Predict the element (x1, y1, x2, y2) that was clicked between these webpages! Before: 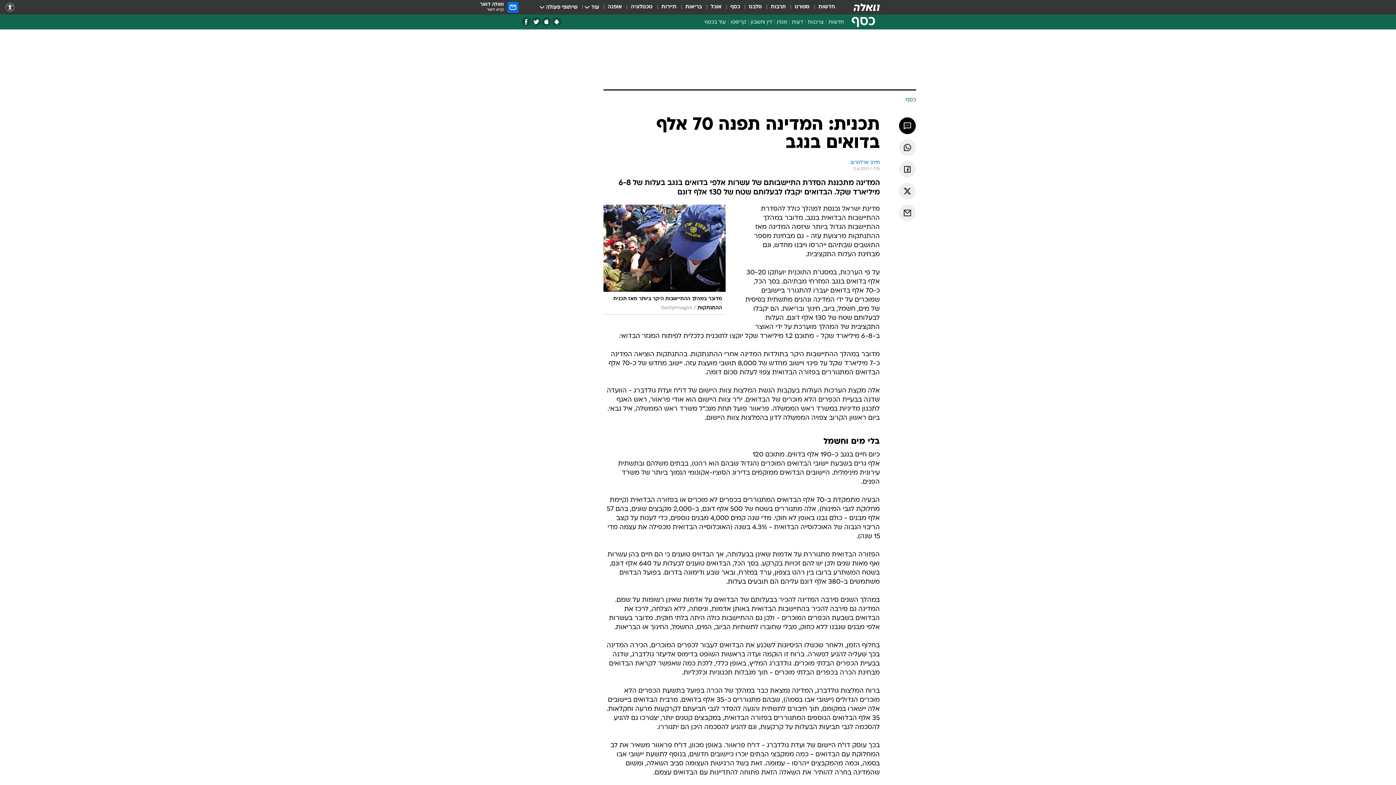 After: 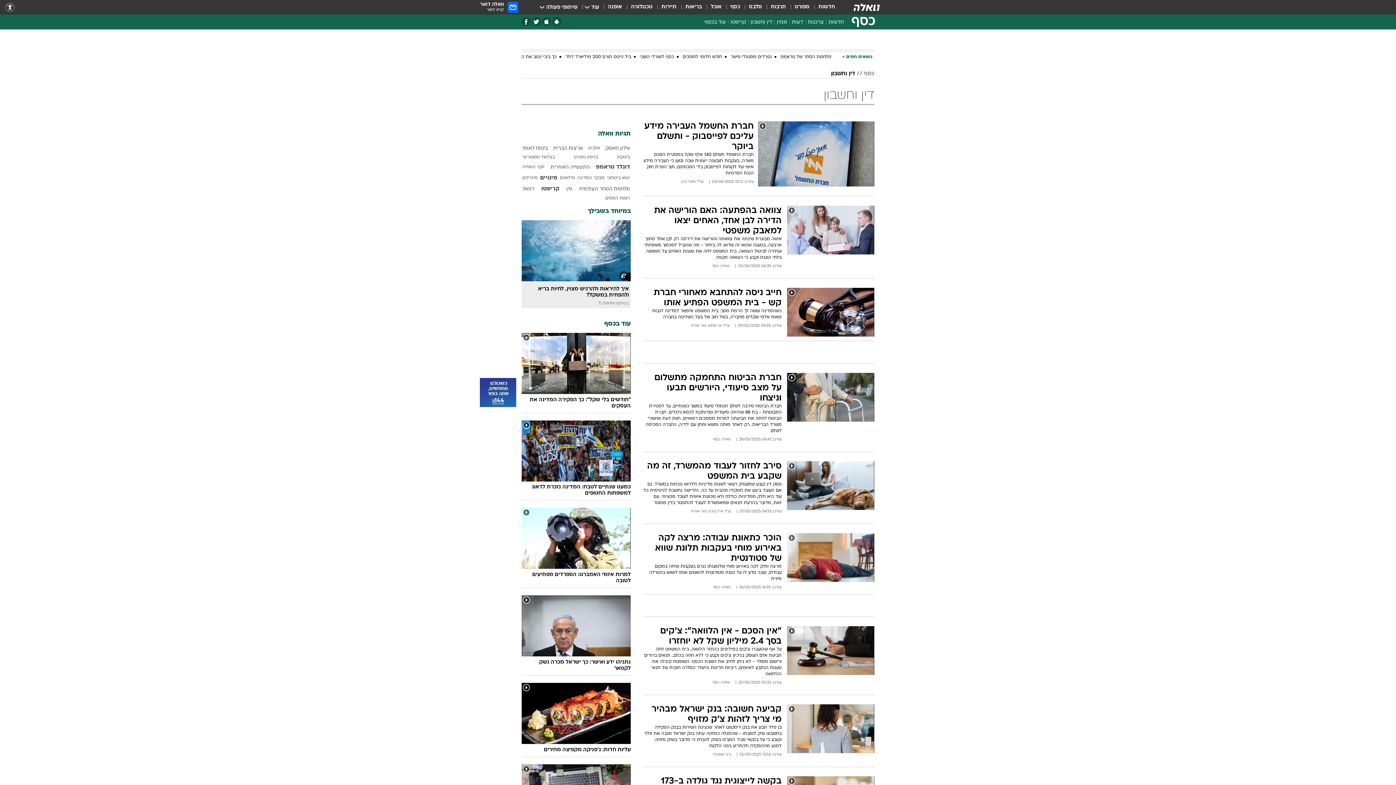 Action: label: דין וחשבון bbox: (748, 18, 774, 28)